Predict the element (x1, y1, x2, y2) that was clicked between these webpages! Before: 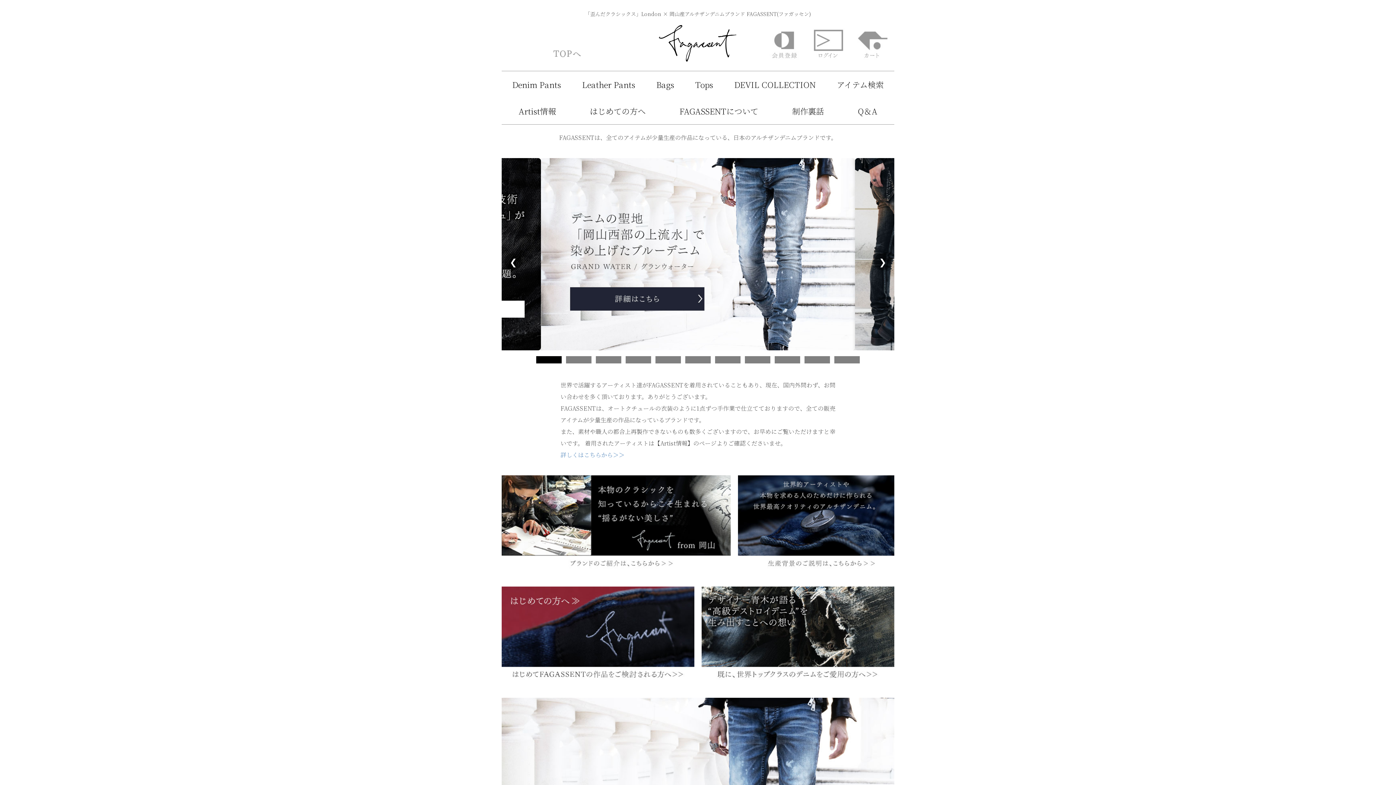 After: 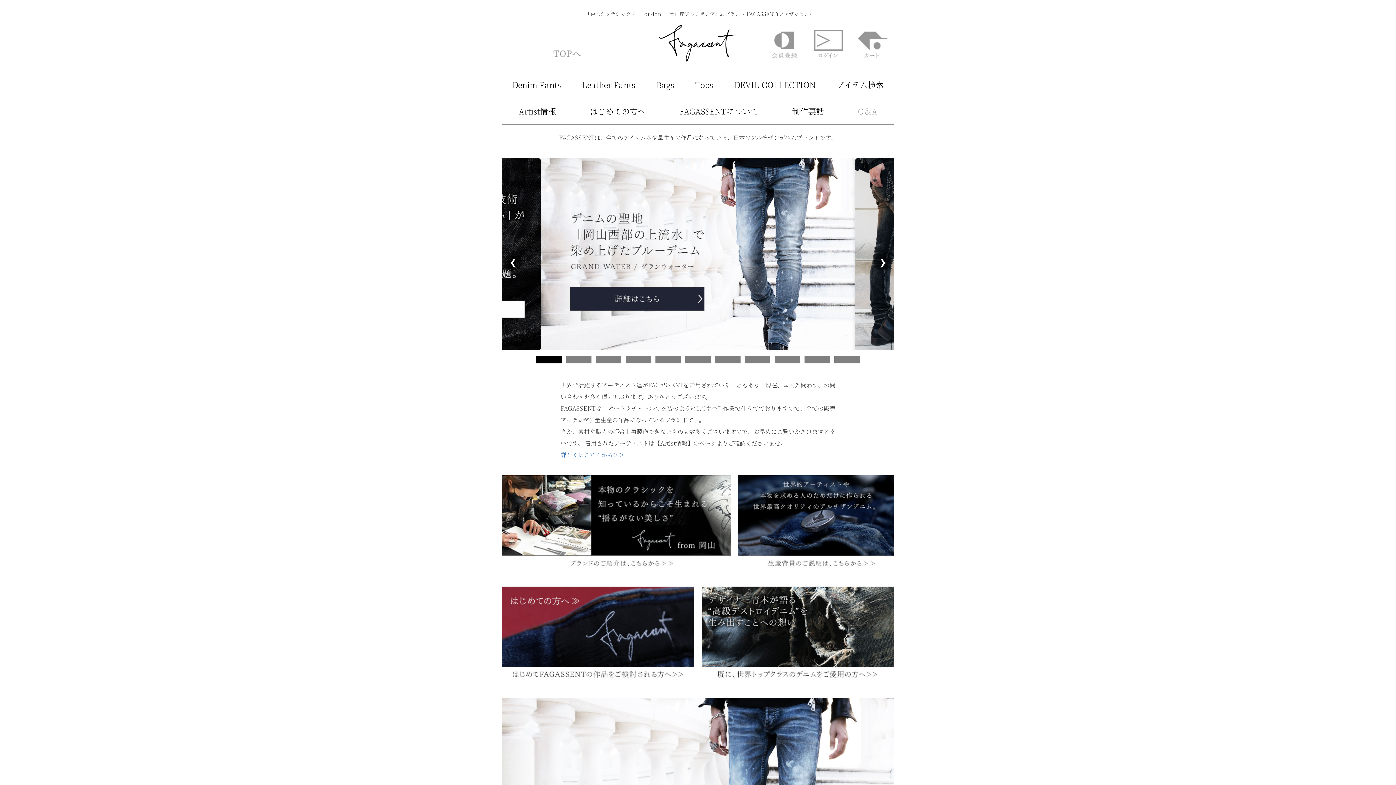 Action: label: Q＆A bbox: (858, 105, 877, 116)